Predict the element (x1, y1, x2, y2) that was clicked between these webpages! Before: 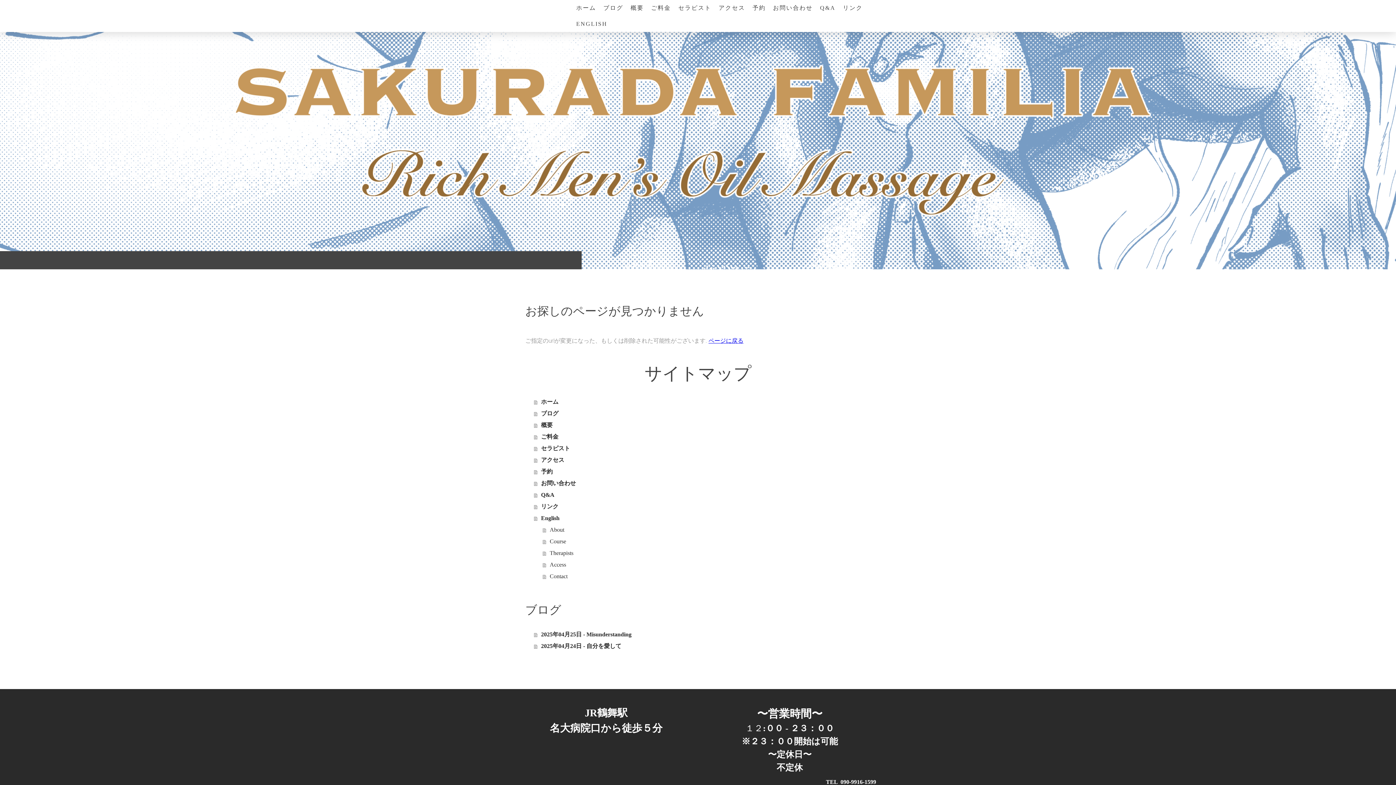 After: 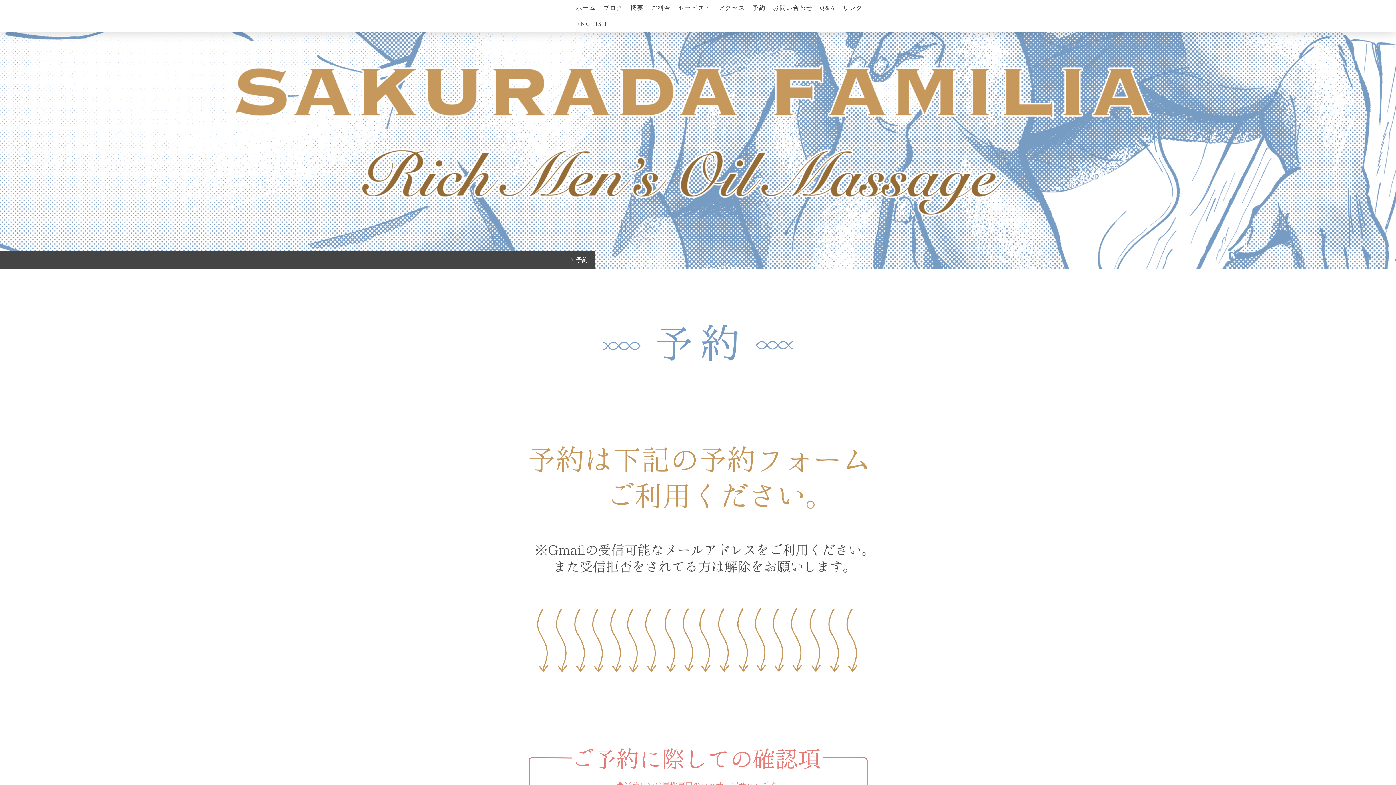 Action: bbox: (534, 466, 870, 477) label: 予約